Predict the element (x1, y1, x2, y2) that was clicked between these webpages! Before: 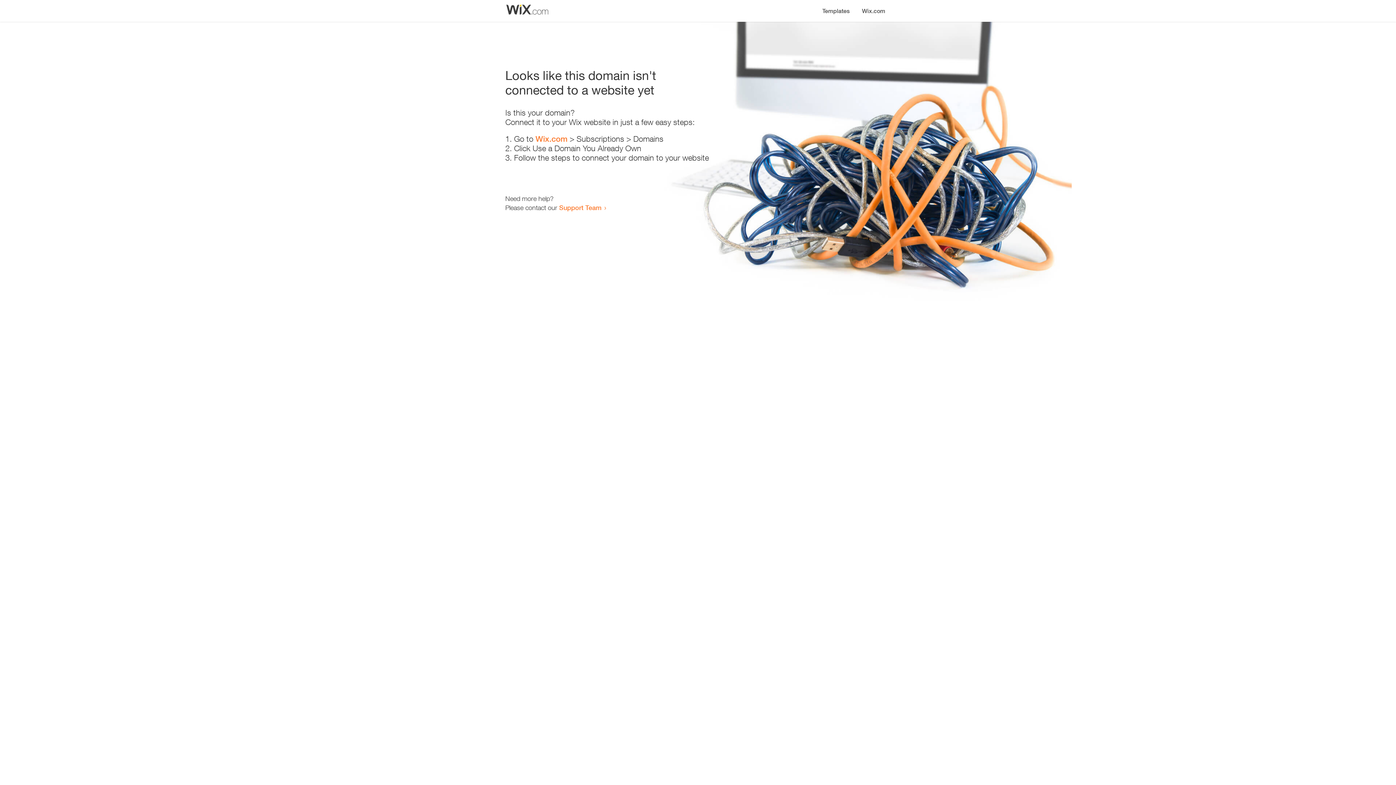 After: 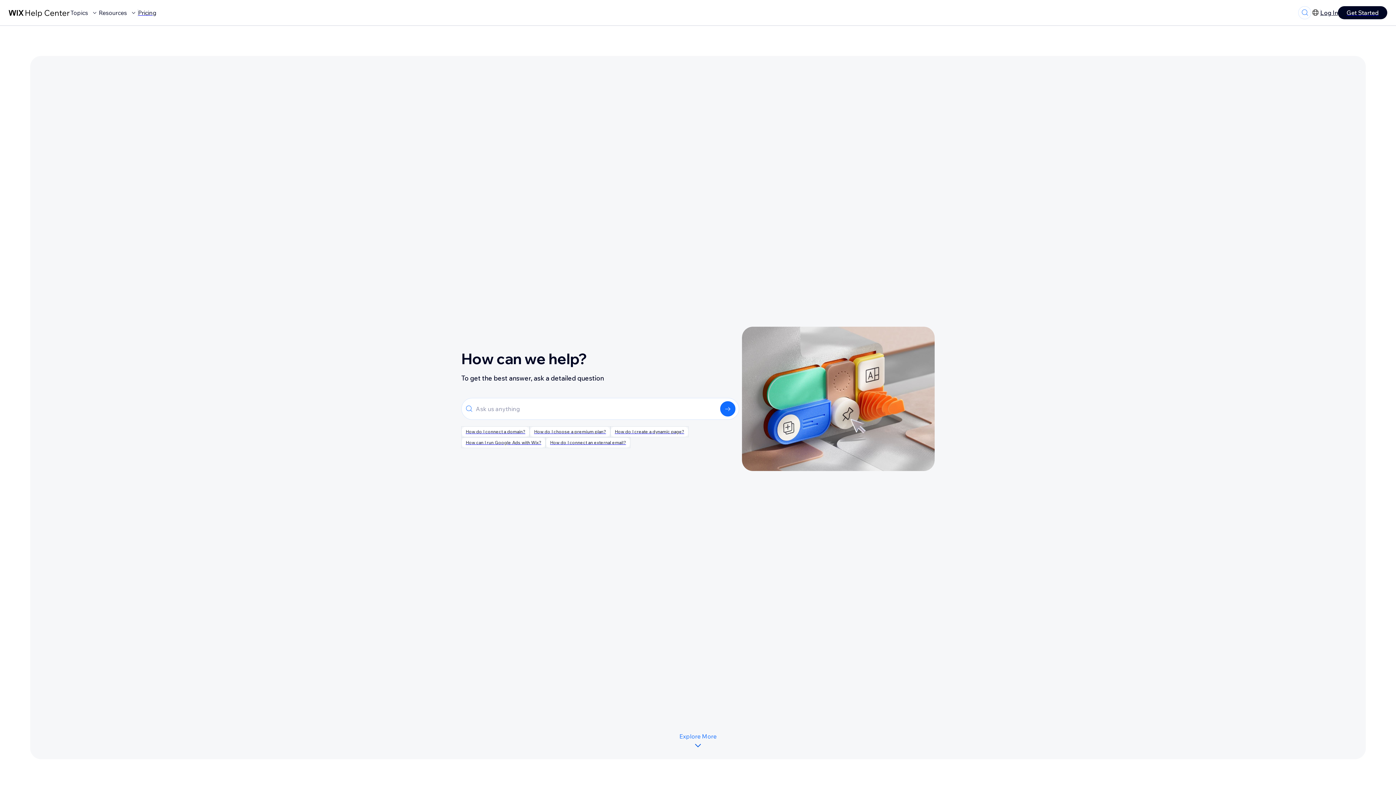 Action: label: Support Team bbox: (559, 203, 601, 211)